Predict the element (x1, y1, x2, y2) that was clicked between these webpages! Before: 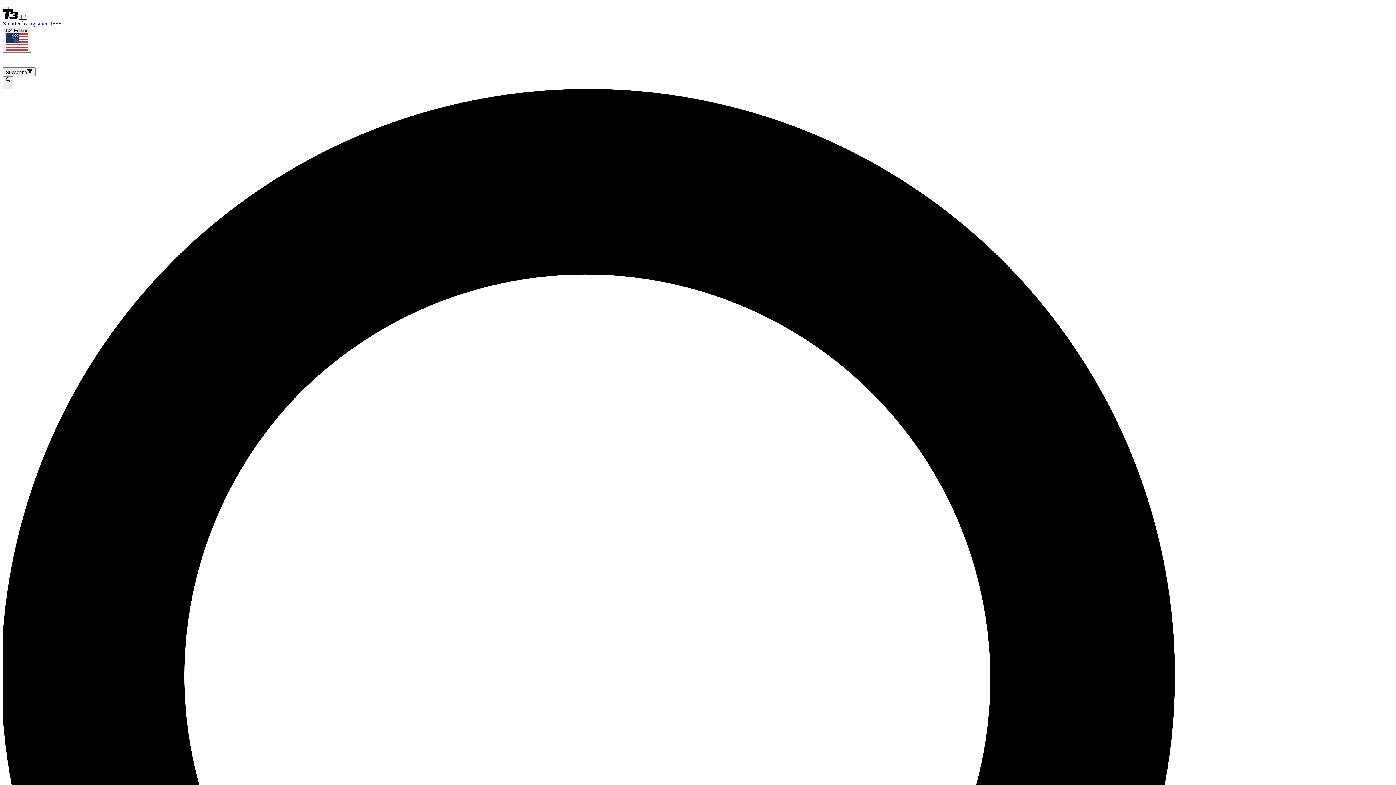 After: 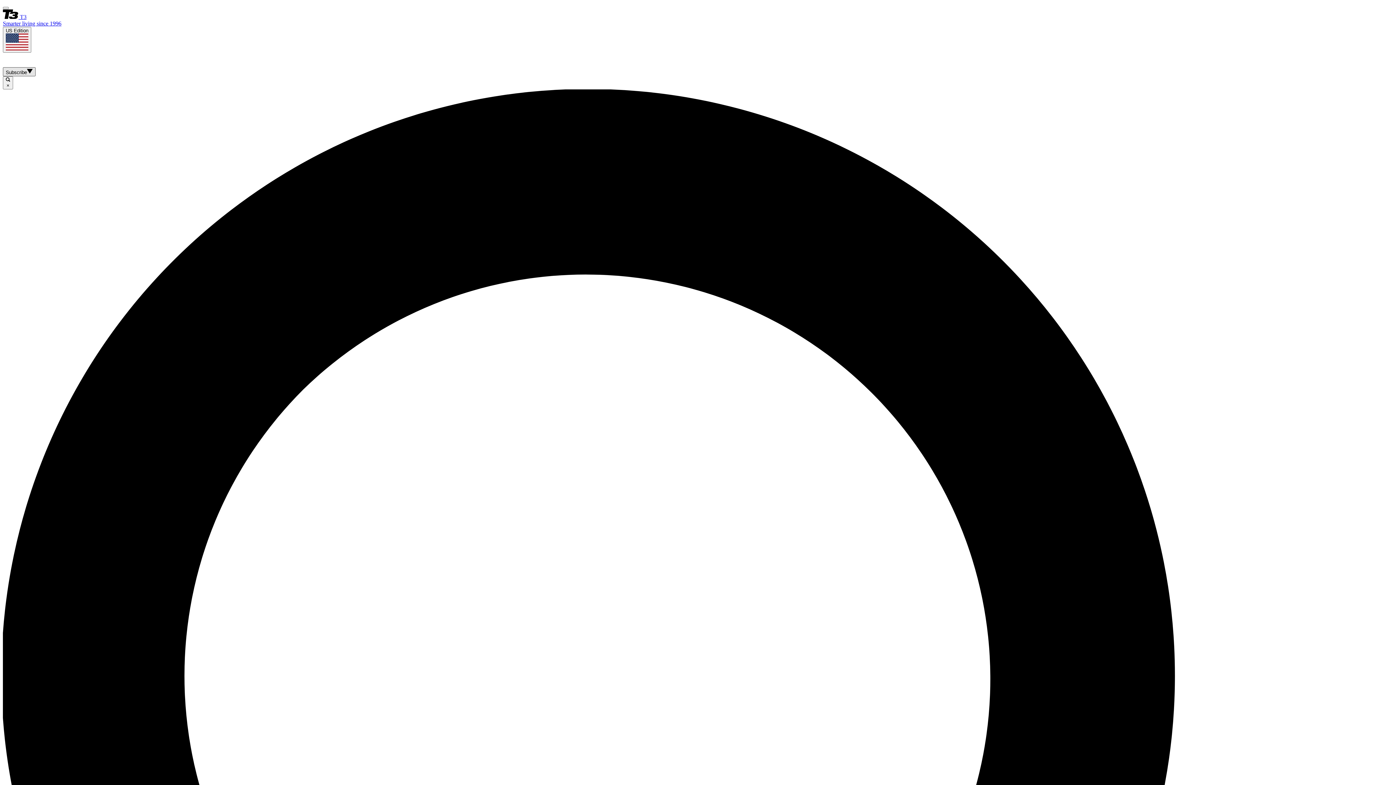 Action: bbox: (2, 67, 35, 76) label: Subscribe